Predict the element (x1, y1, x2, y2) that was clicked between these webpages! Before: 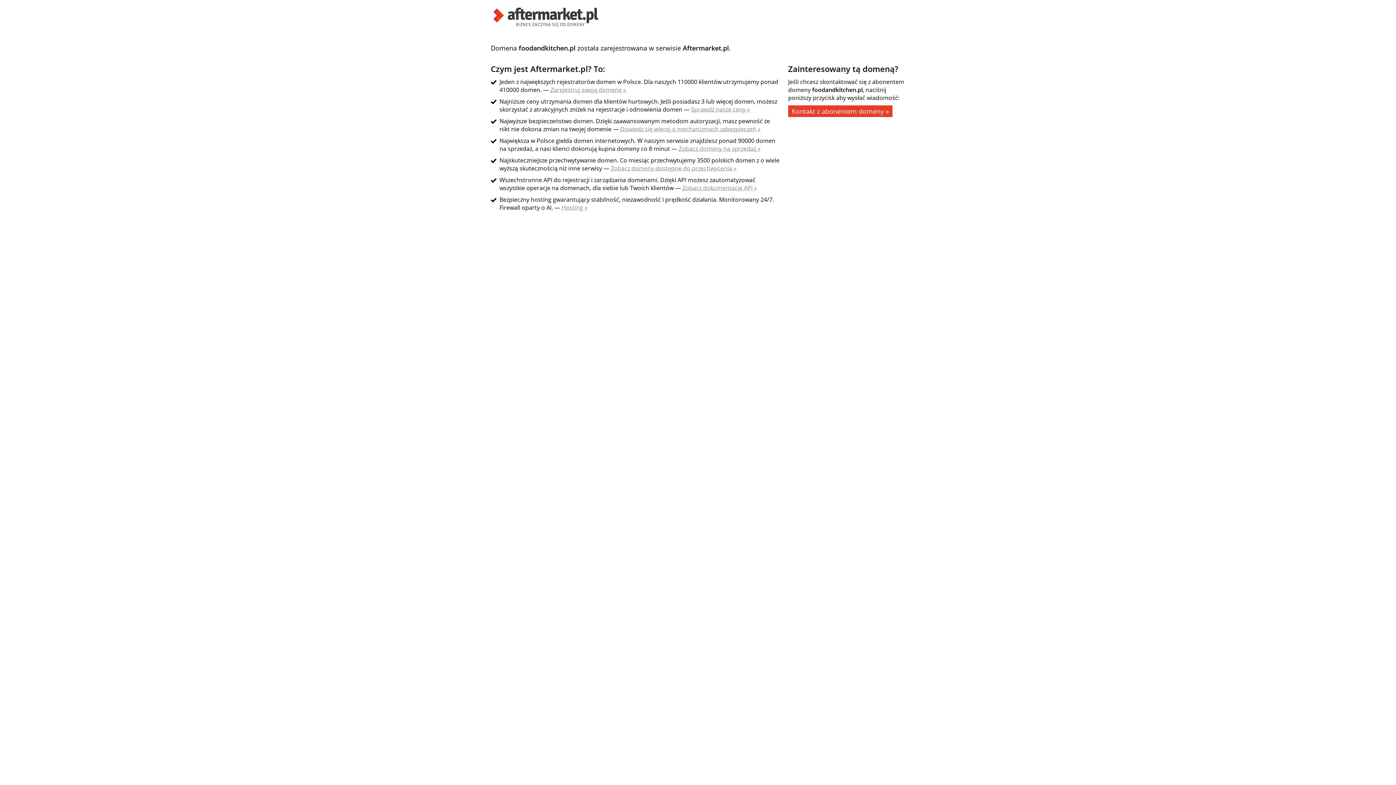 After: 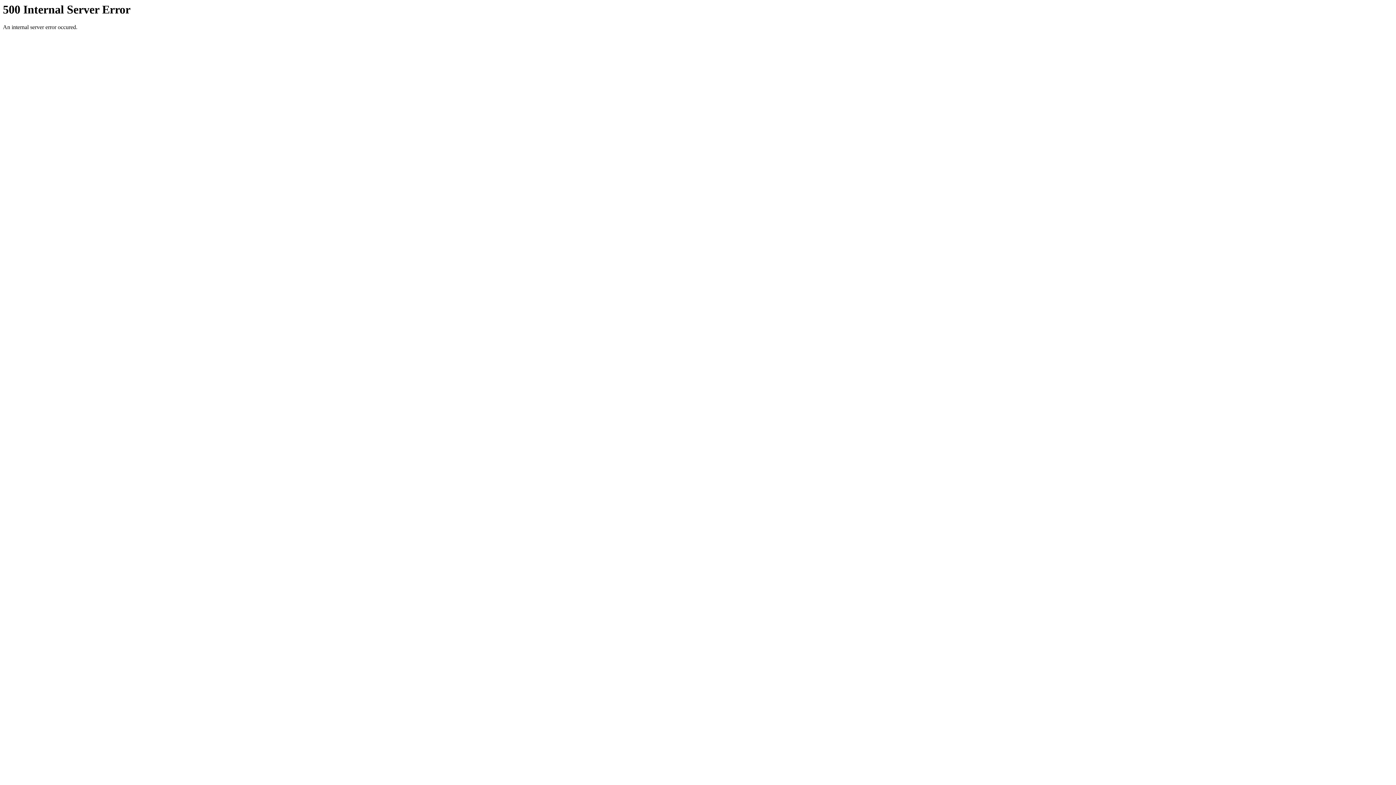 Action: label: Zobacz dokumentację API » bbox: (682, 184, 757, 192)